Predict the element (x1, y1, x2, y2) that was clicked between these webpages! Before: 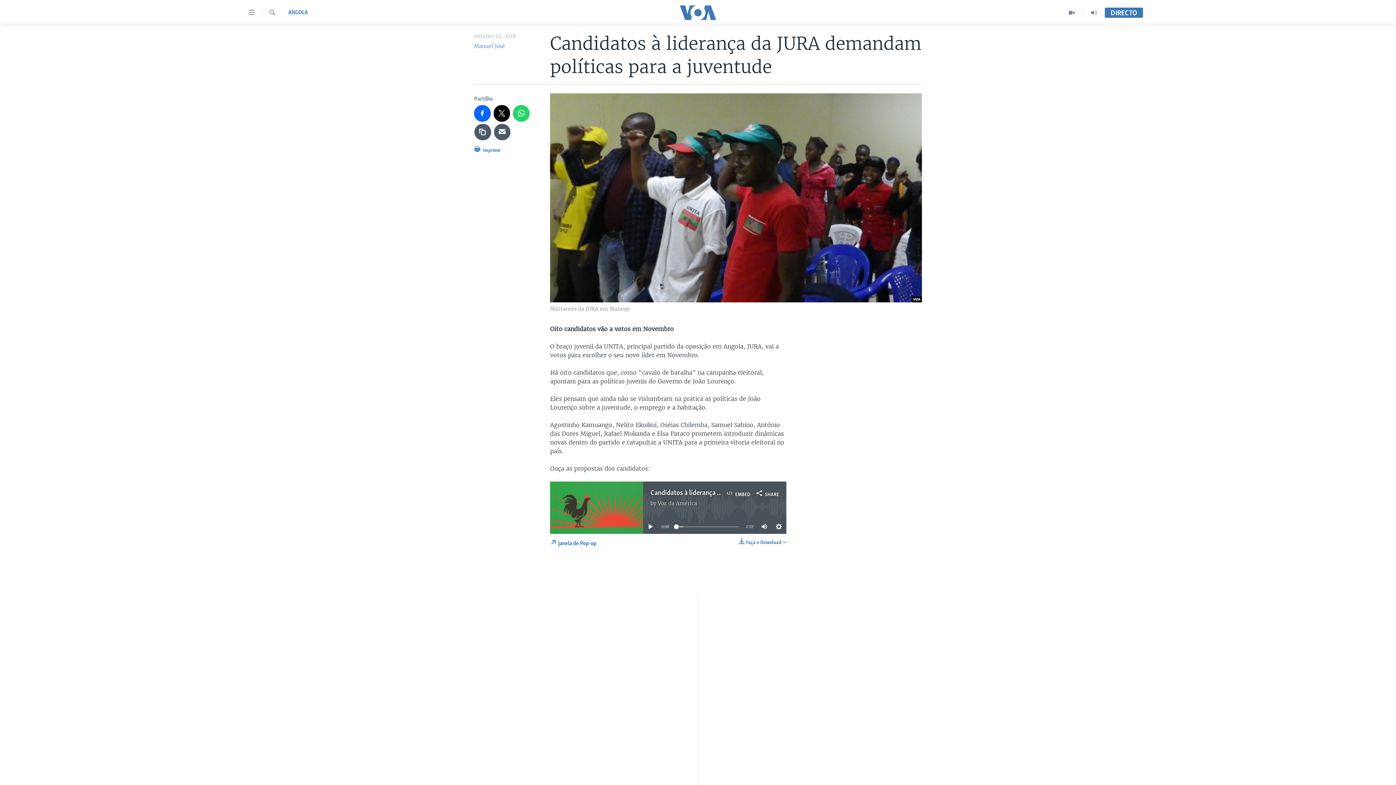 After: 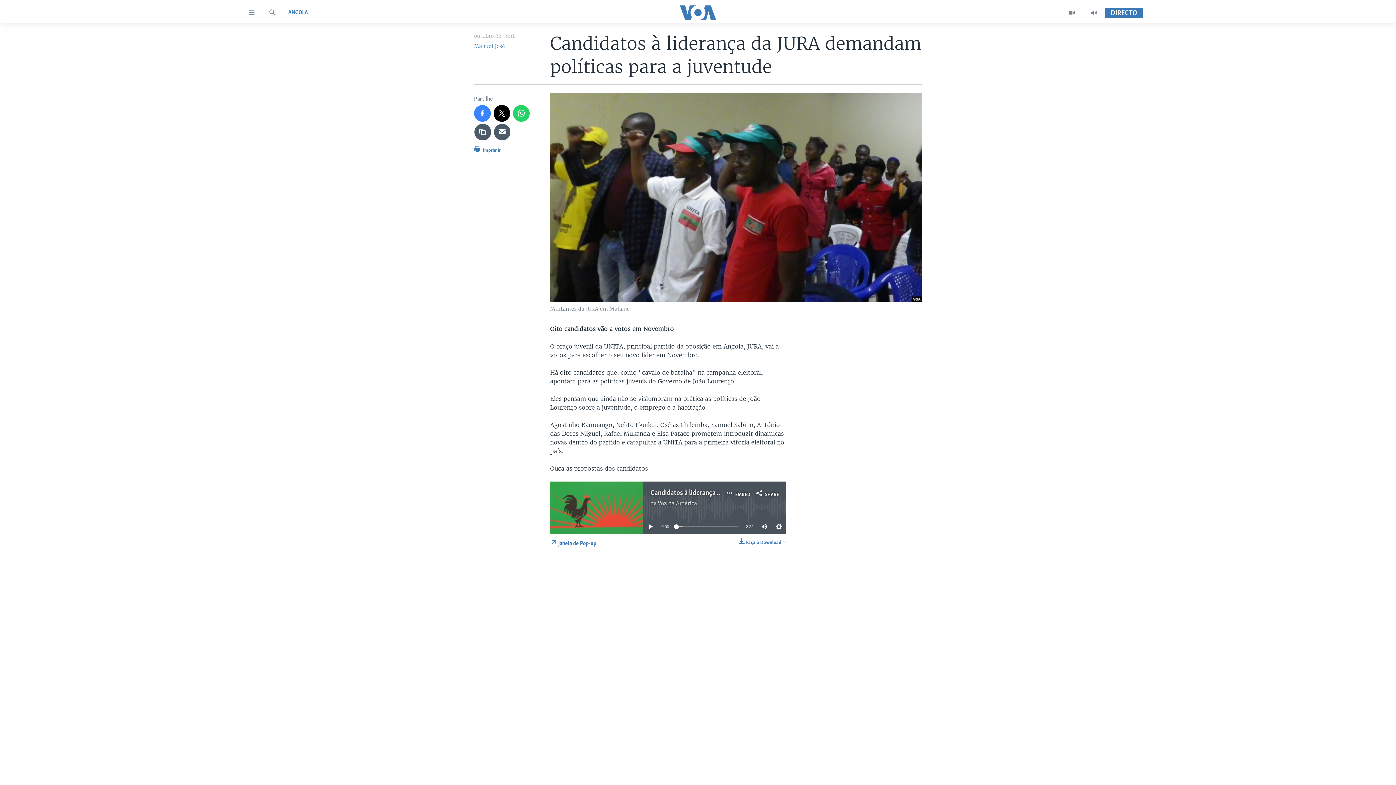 Action: bbox: (474, 105, 490, 121)